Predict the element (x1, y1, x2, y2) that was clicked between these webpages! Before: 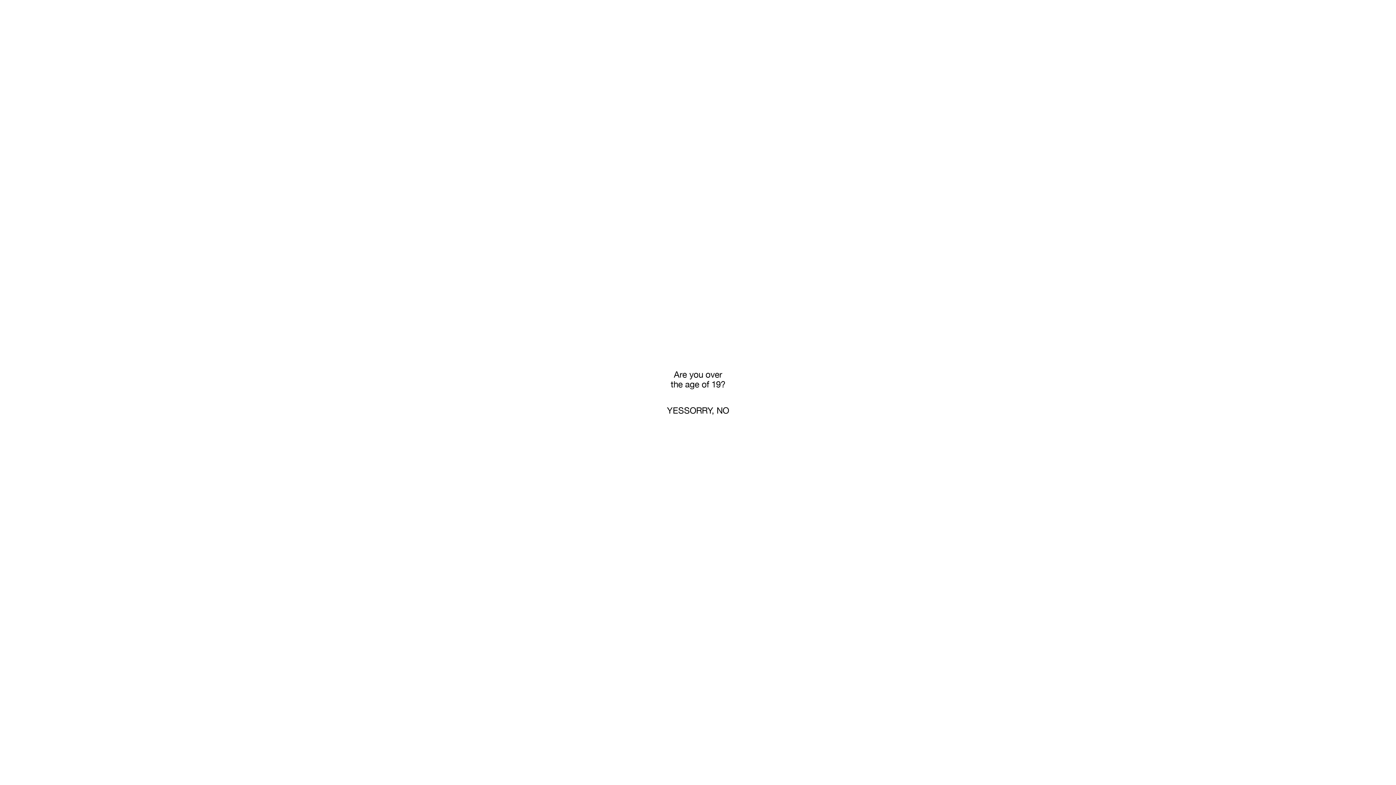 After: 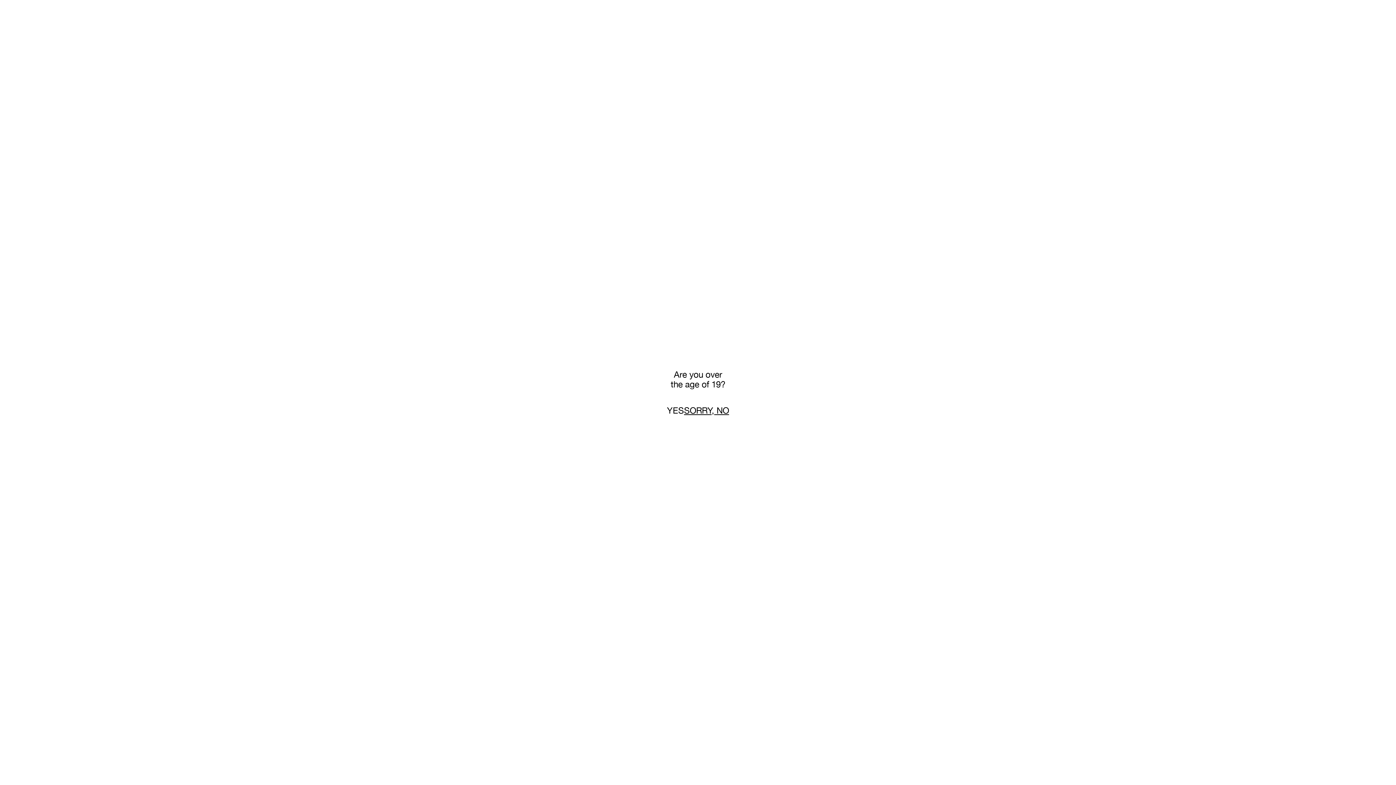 Action: bbox: (684, 405, 729, 415) label: SORRY, NO